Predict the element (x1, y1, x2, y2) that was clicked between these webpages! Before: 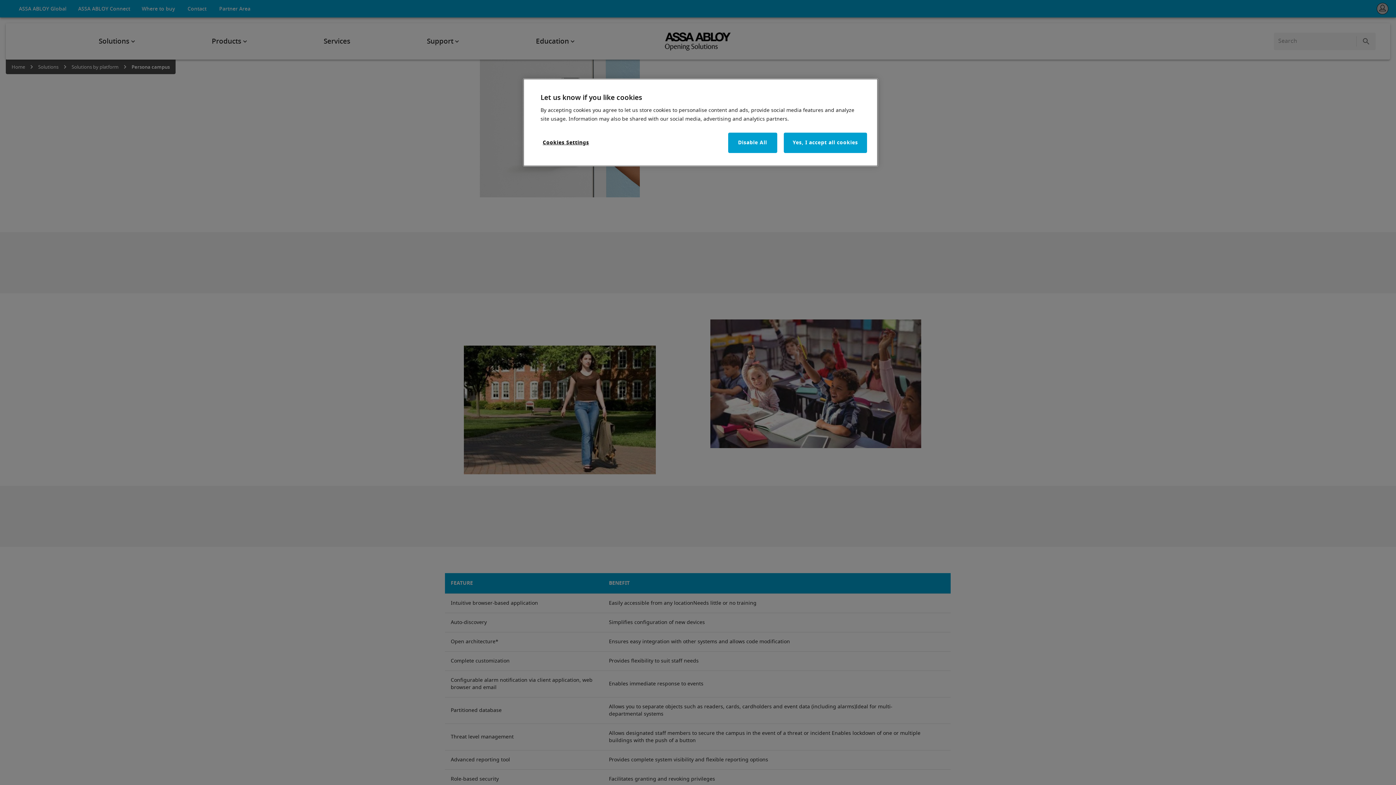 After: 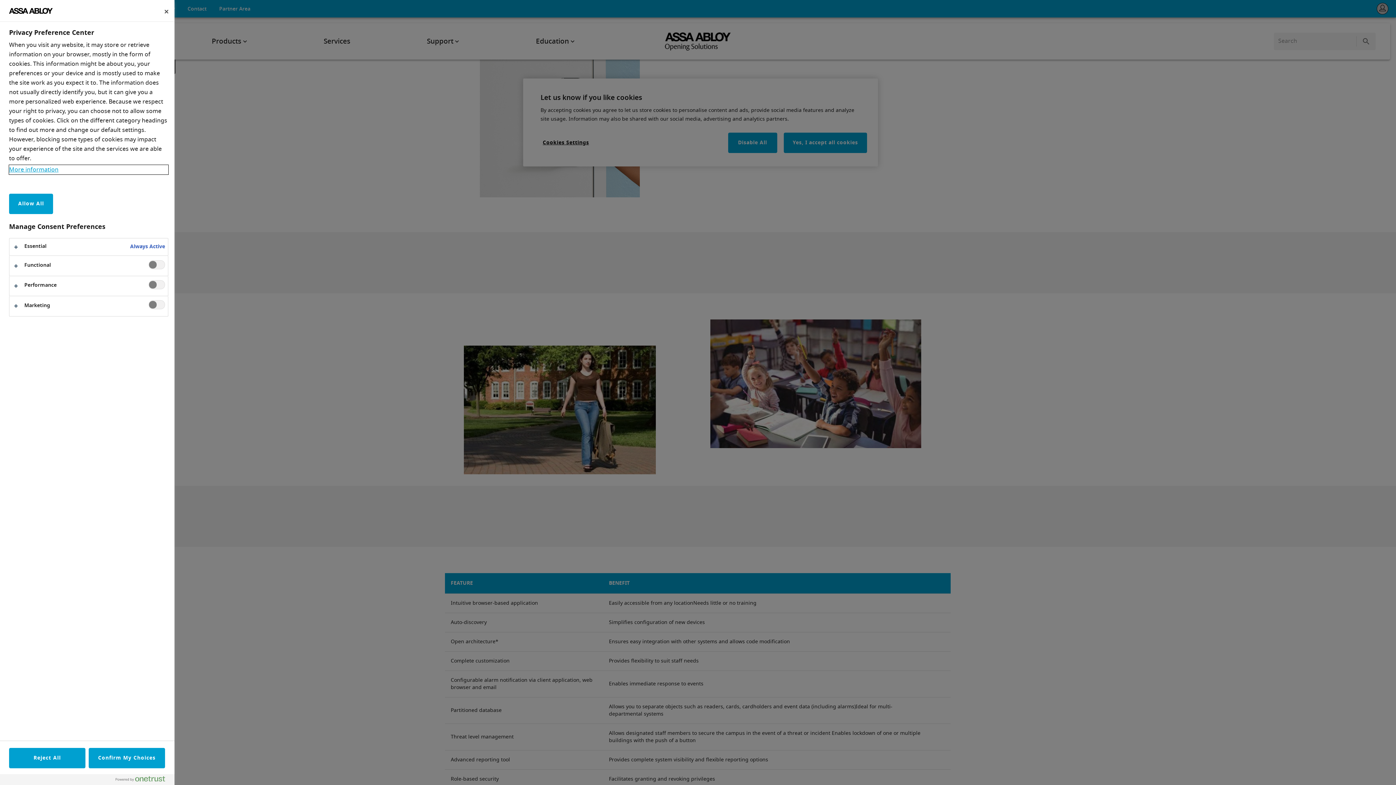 Action: bbox: (534, 132, 597, 153) label: Cookies Settings